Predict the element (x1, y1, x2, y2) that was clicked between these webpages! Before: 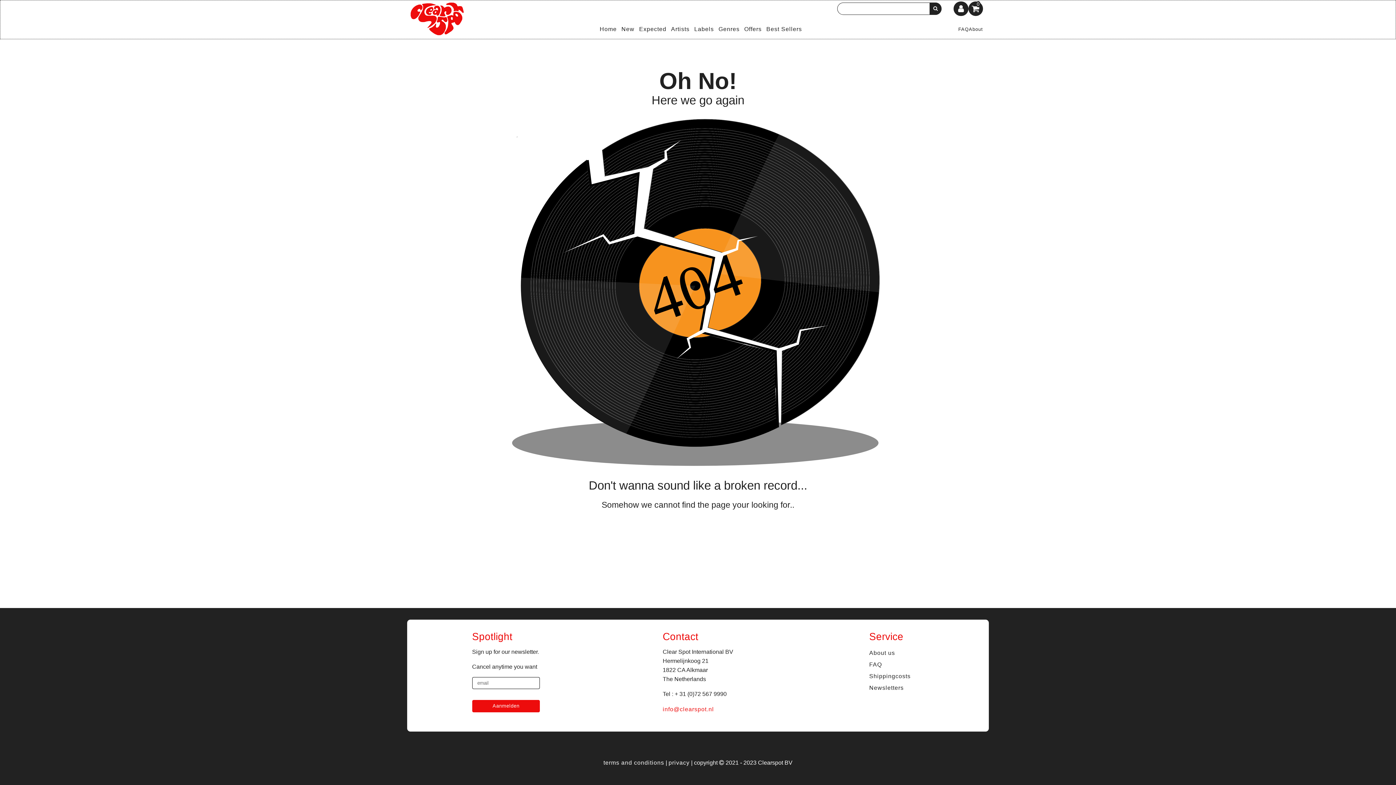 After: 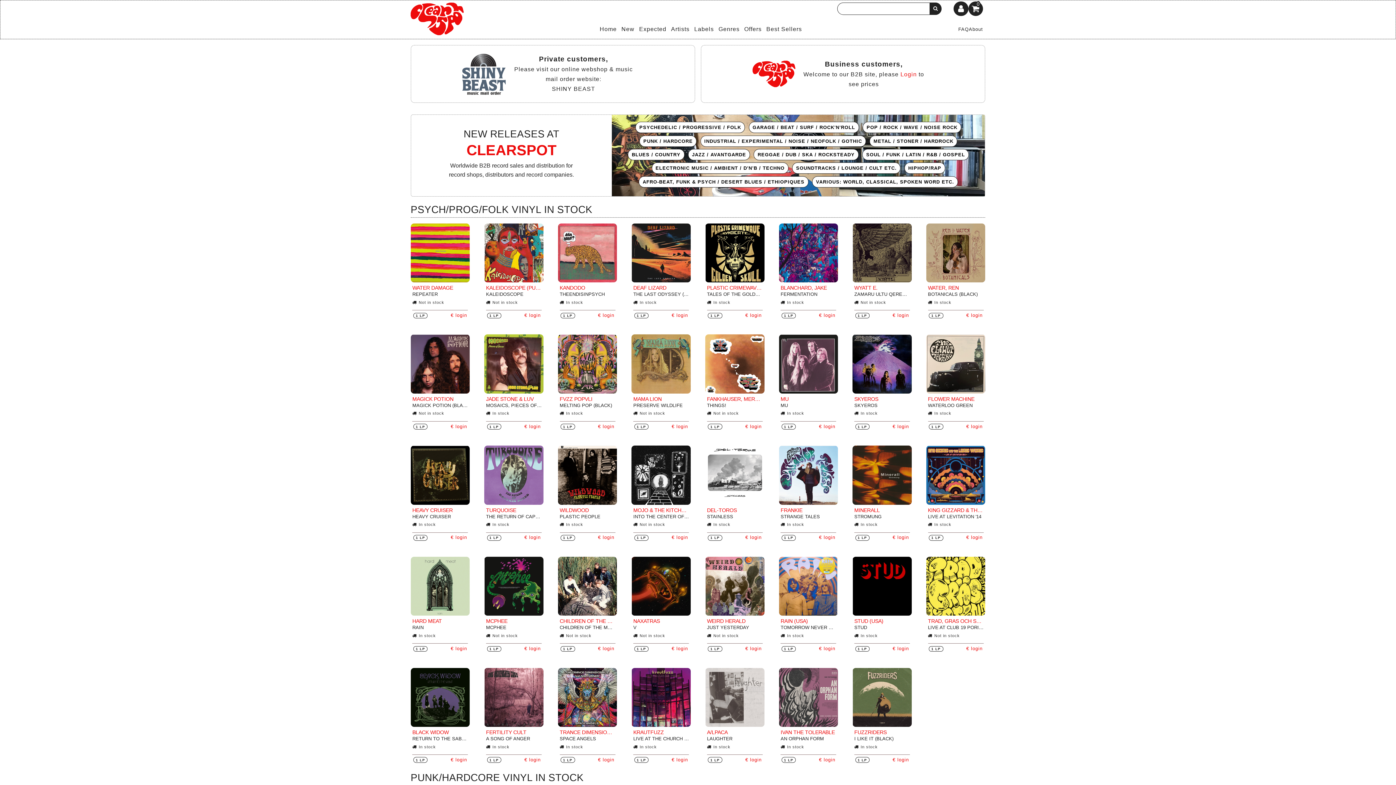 Action: bbox: (597, 23, 619, 34) label: Home